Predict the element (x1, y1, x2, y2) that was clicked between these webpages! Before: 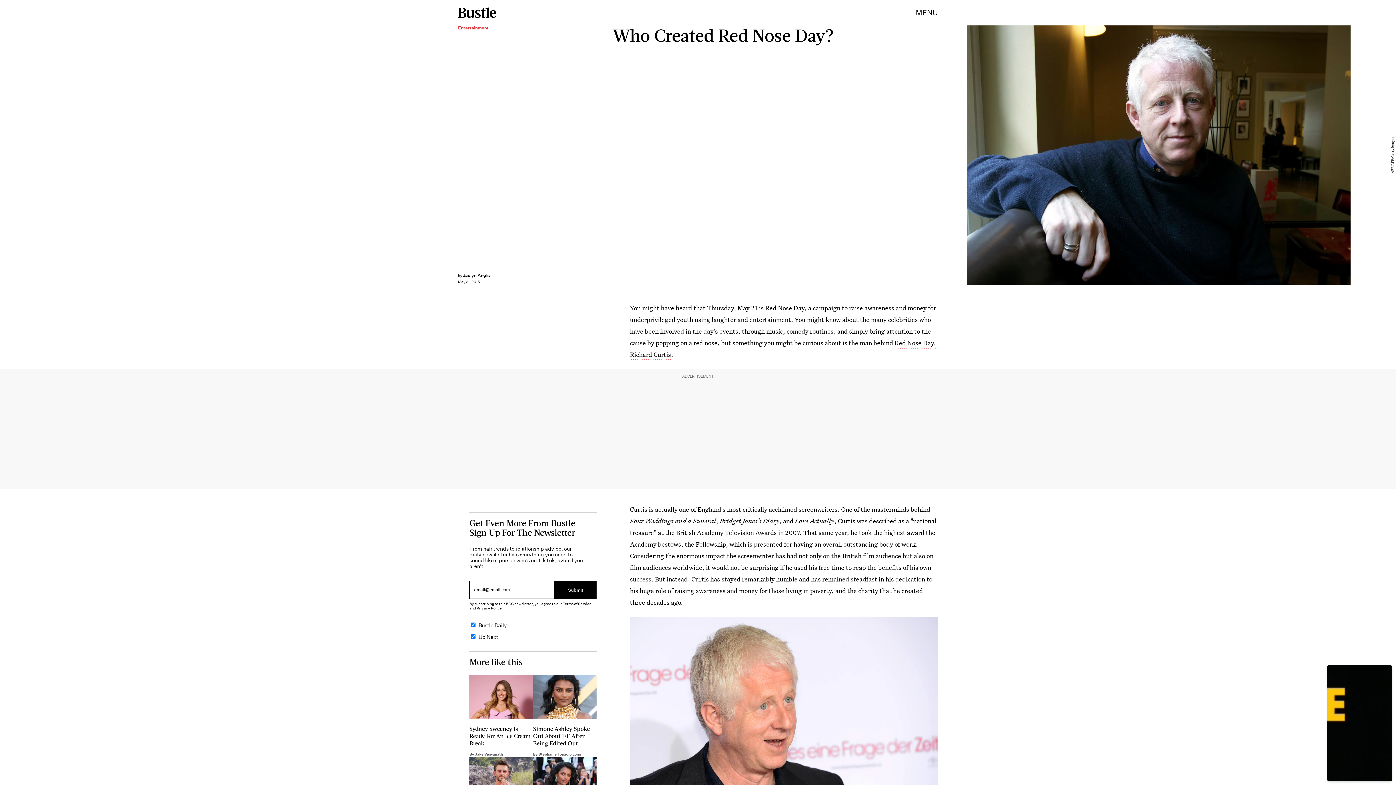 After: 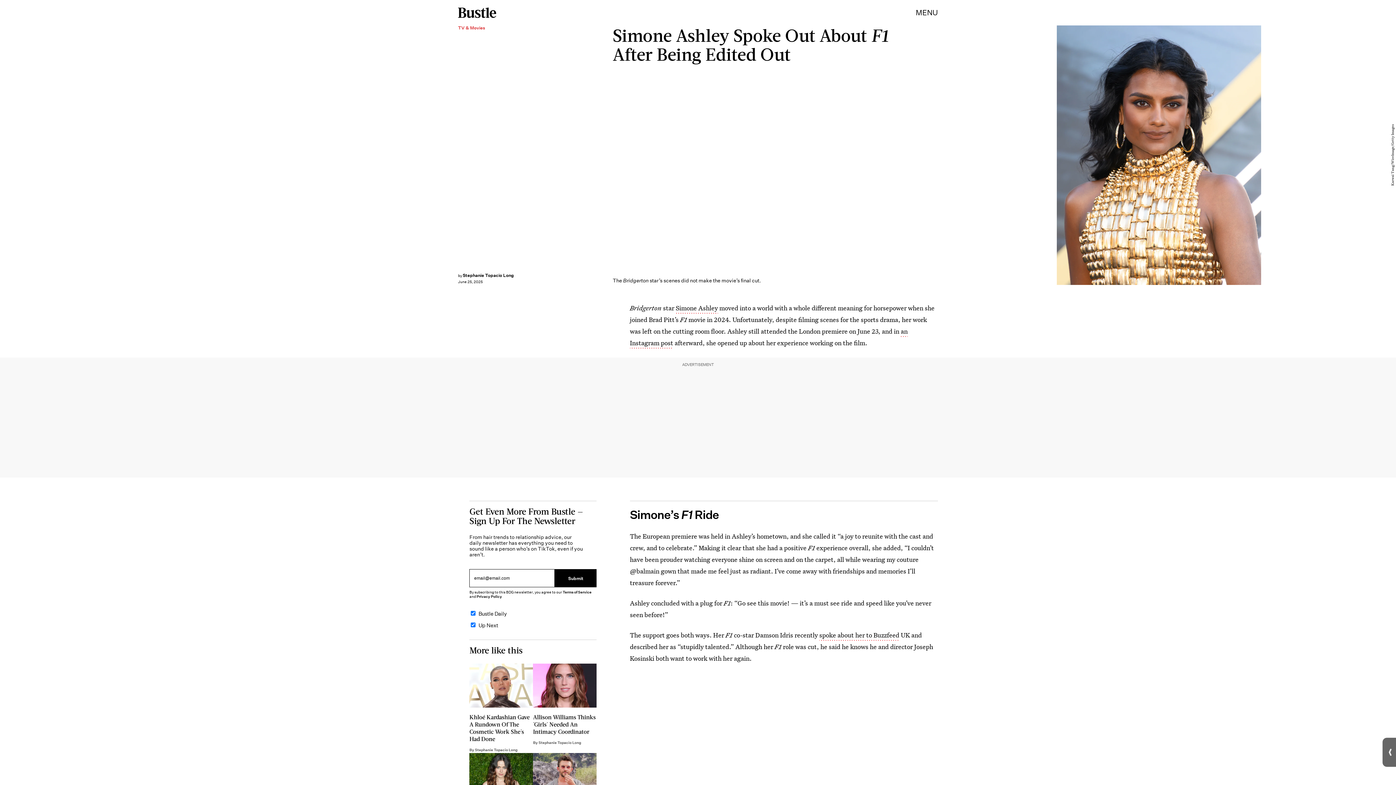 Action: label: Simone Ashley Spoke Out About 'F1' After Being Edited Out
By Stephanie Topacio Long bbox: (533, 675, 596, 757)